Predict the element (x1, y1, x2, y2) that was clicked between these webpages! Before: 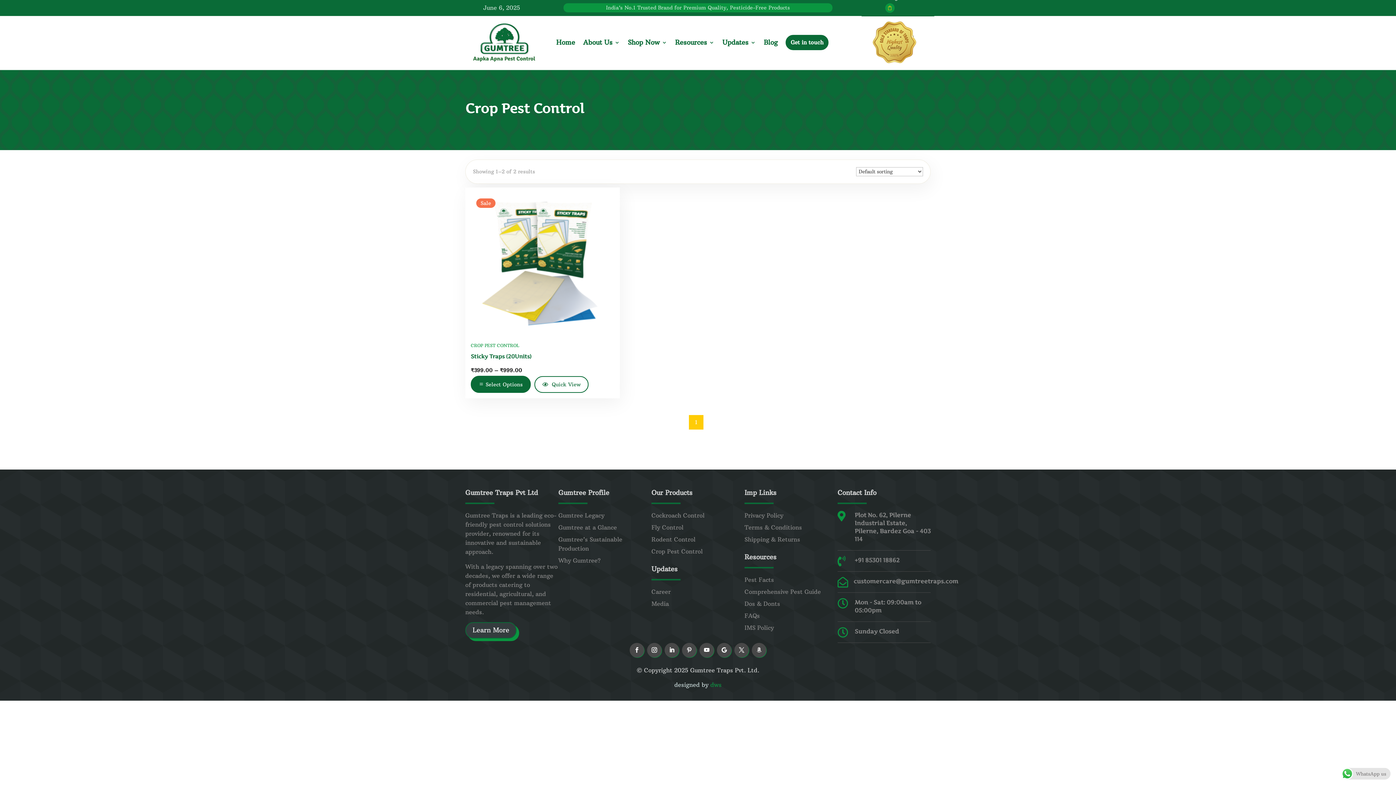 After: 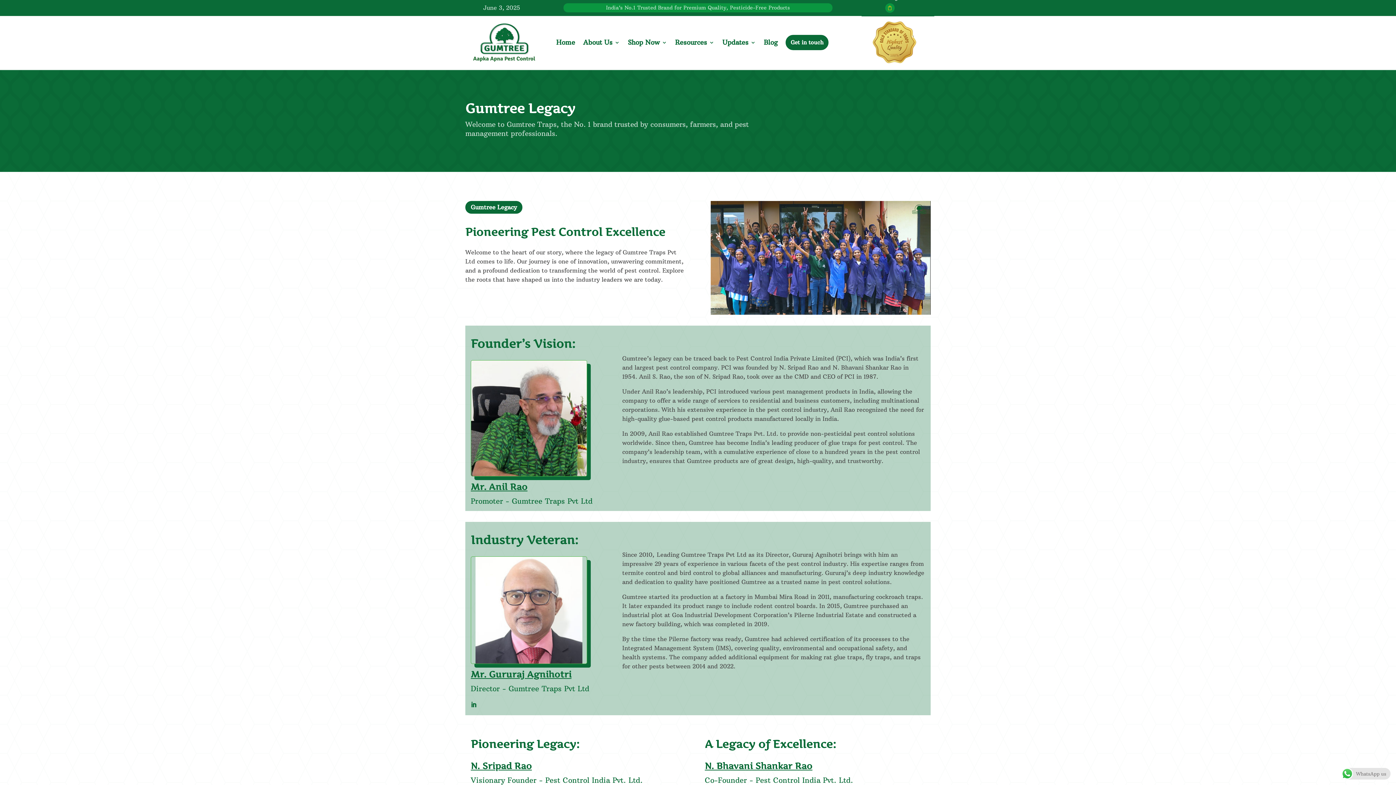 Action: label: Gumtree Legacy bbox: (558, 511, 604, 519)